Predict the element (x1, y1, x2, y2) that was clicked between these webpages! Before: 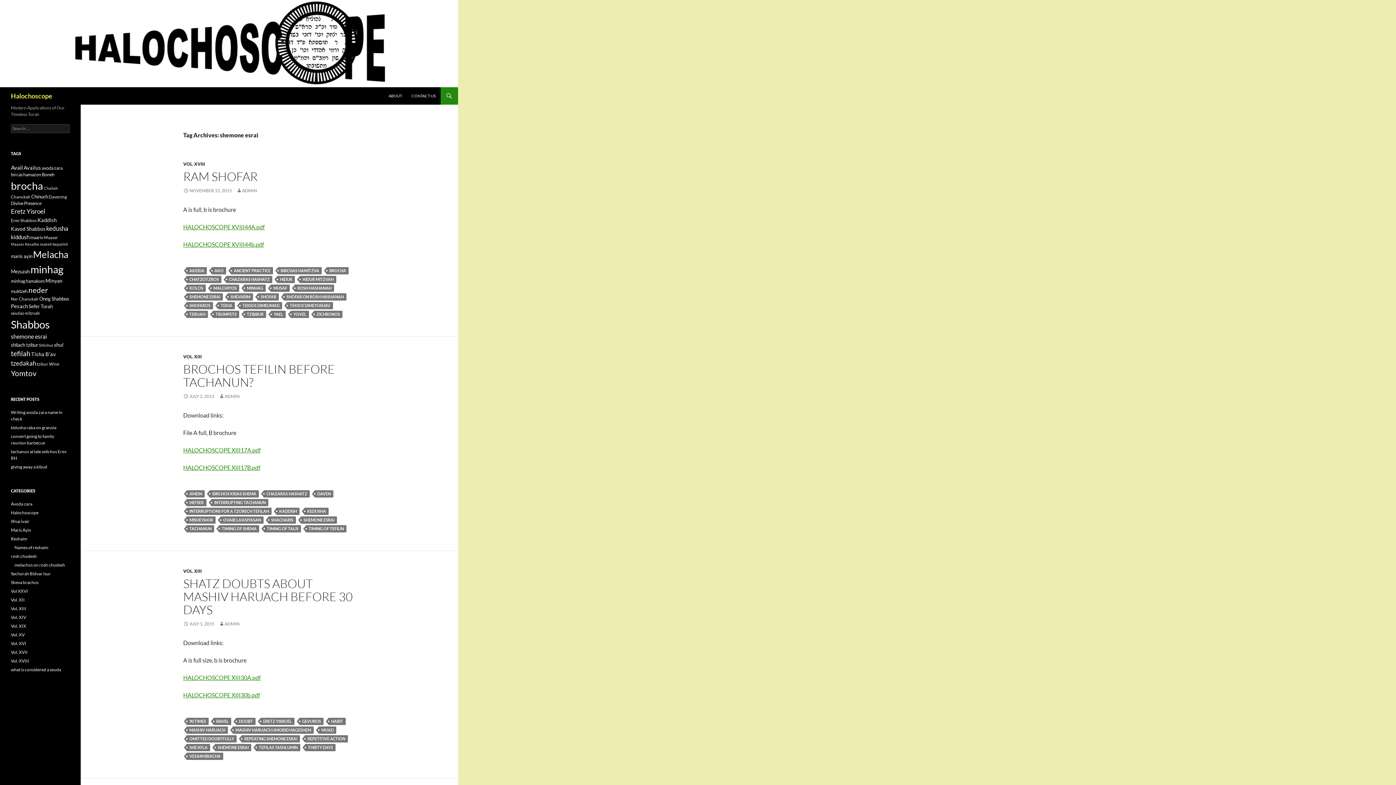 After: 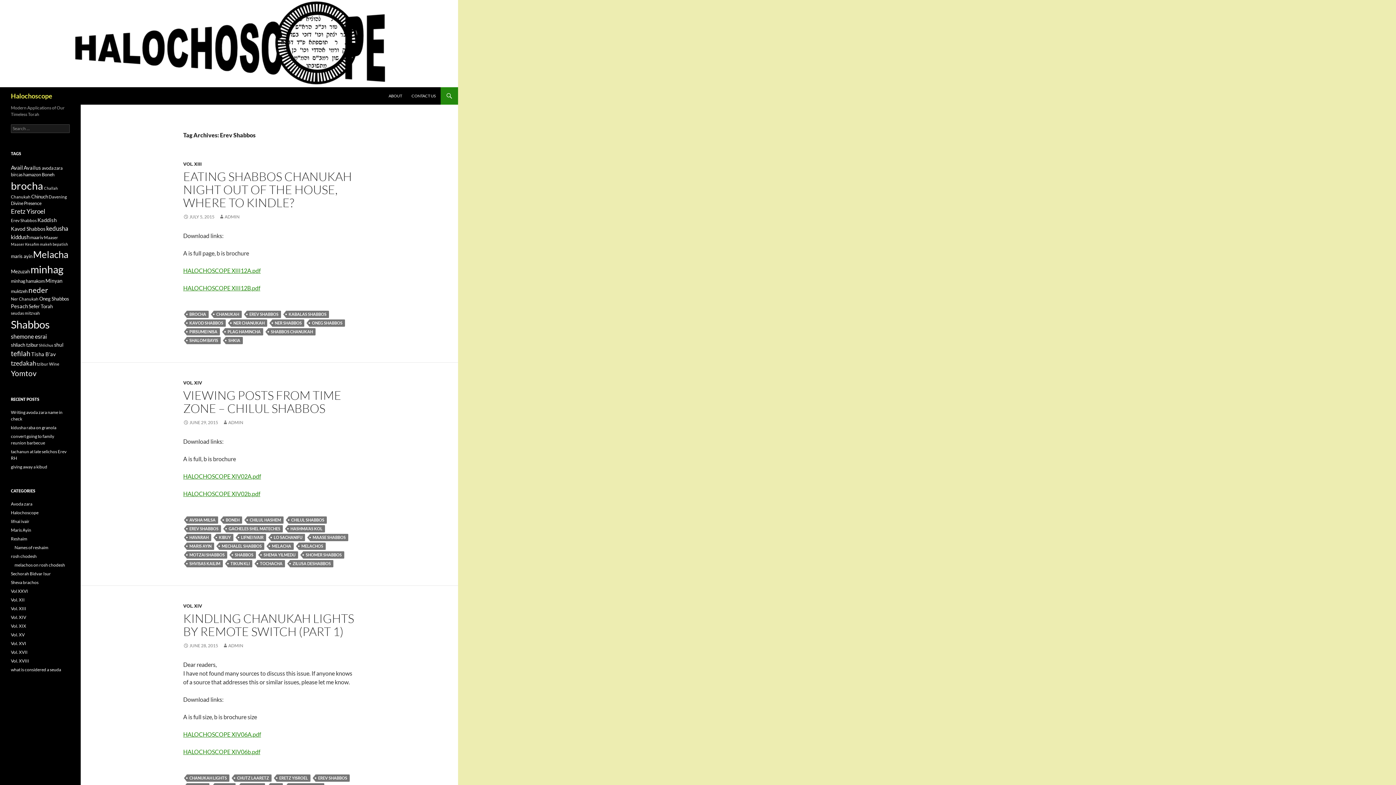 Action: label: Erev Shabbos (11 items) bbox: (10, 218, 36, 222)